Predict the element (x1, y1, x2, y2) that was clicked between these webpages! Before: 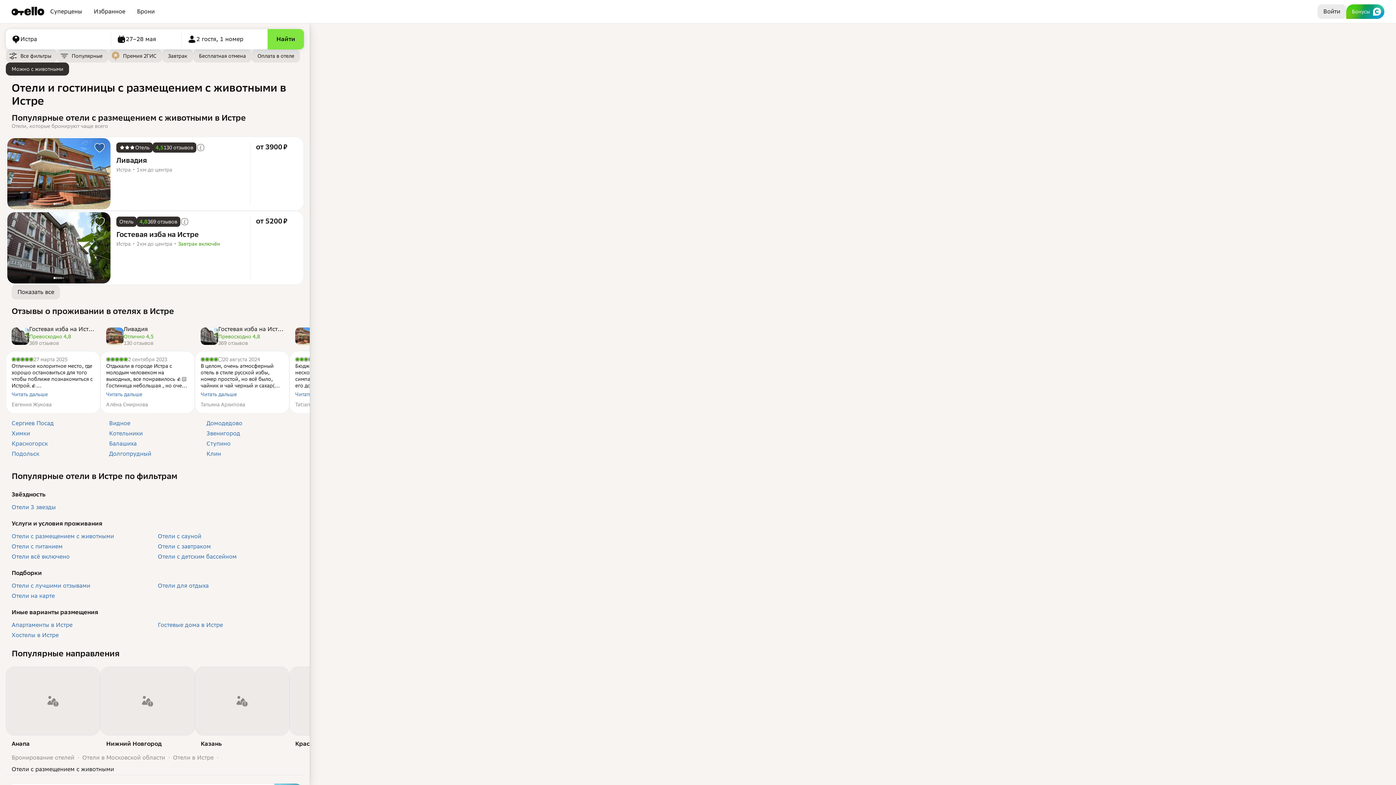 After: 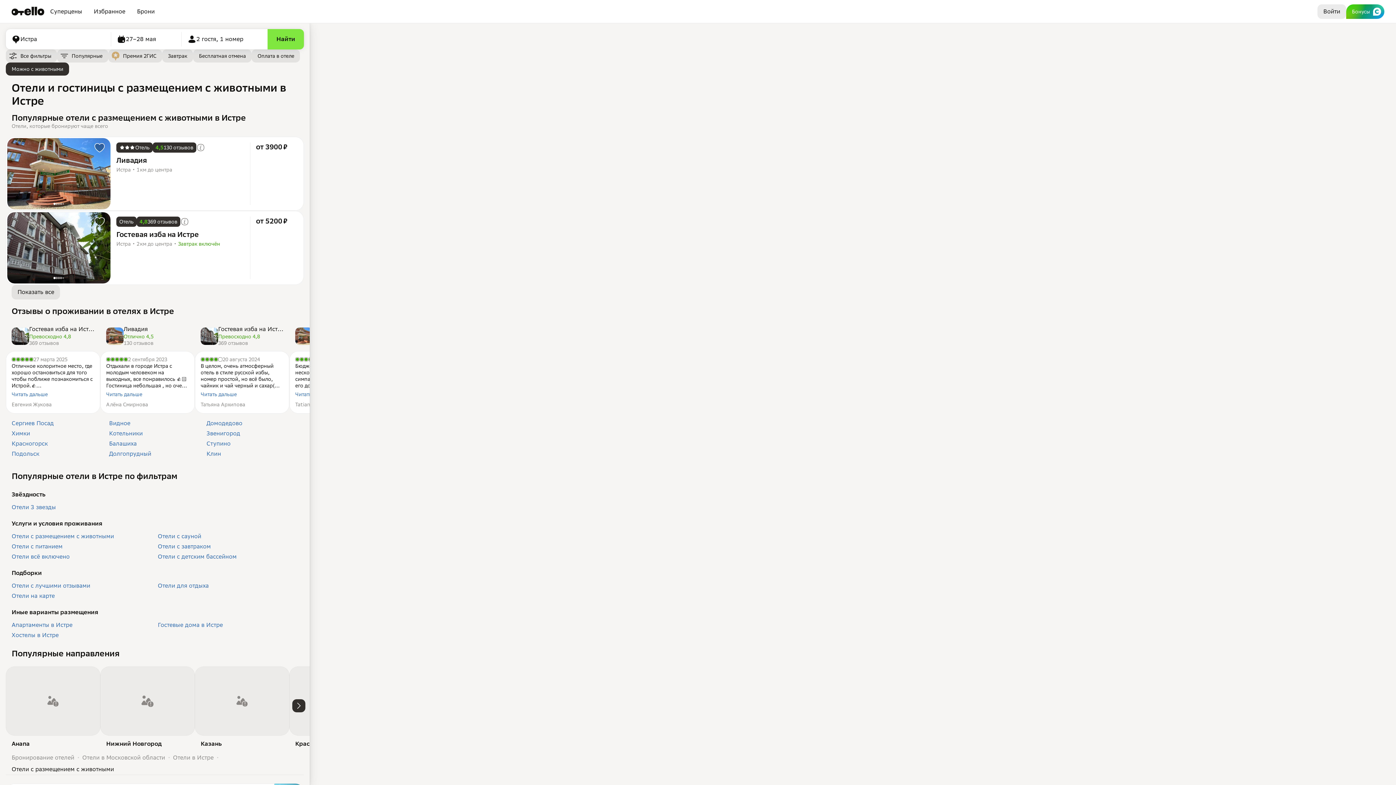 Action: label: Нижний Новгород bbox: (100, 666, 194, 752)